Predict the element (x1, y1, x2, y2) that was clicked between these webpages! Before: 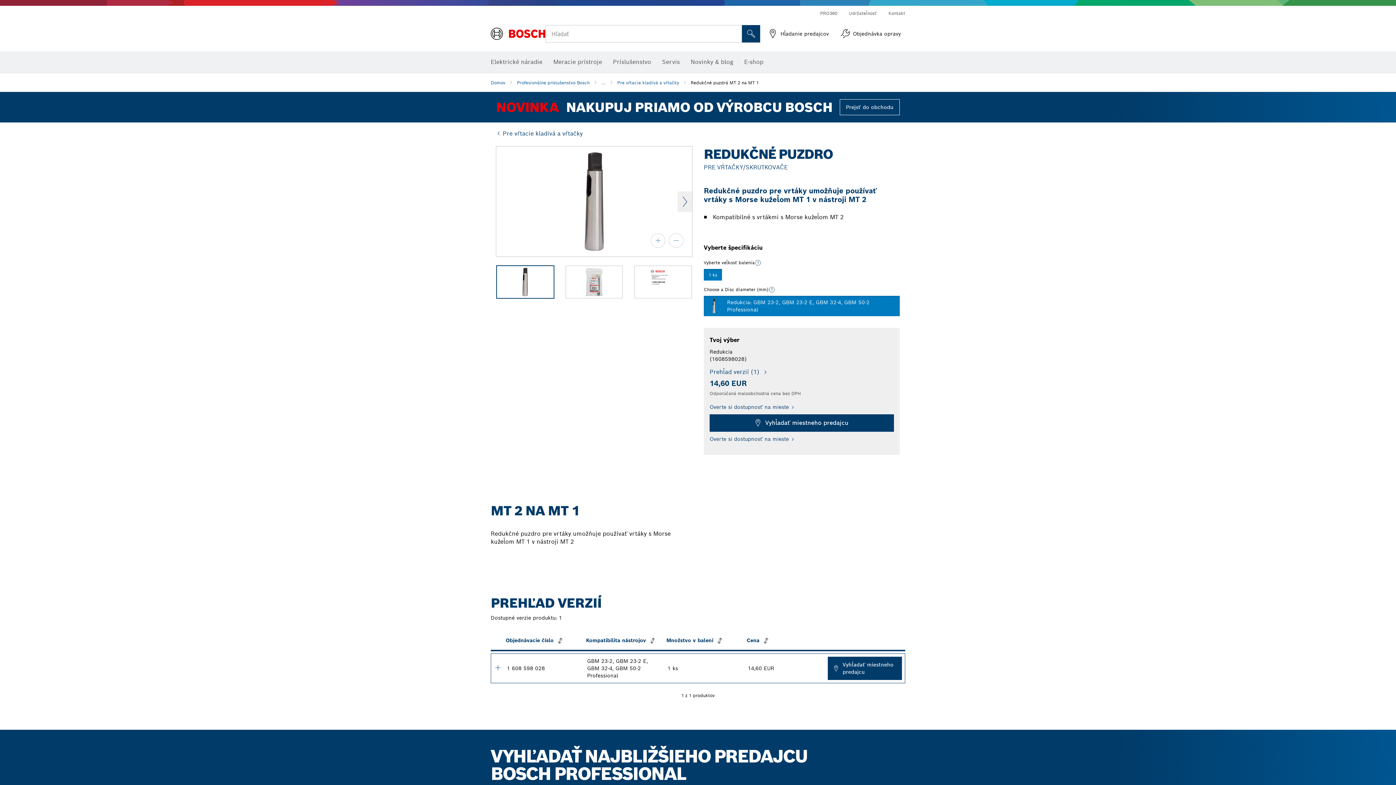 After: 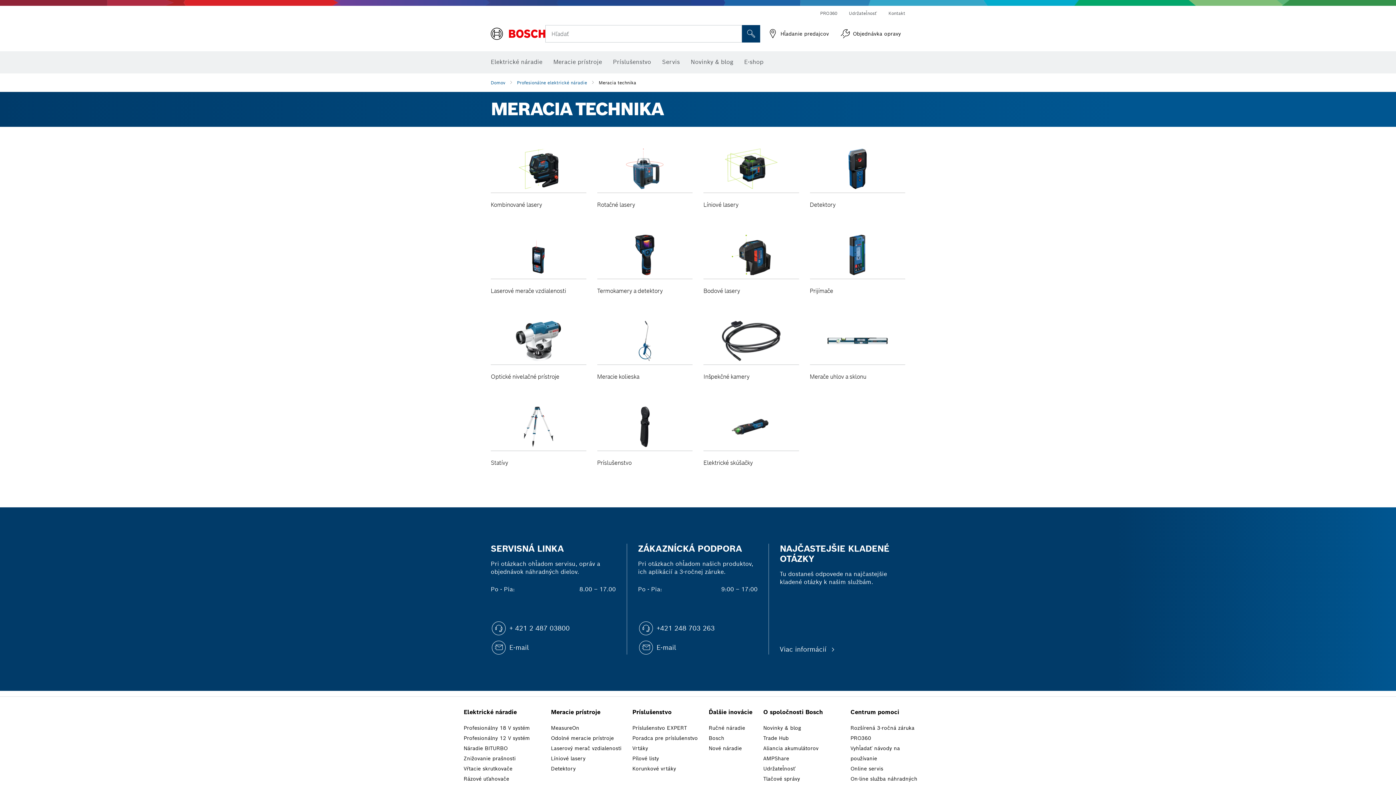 Action: bbox: (553, 54, 602, 70) label: Meracie prístroje